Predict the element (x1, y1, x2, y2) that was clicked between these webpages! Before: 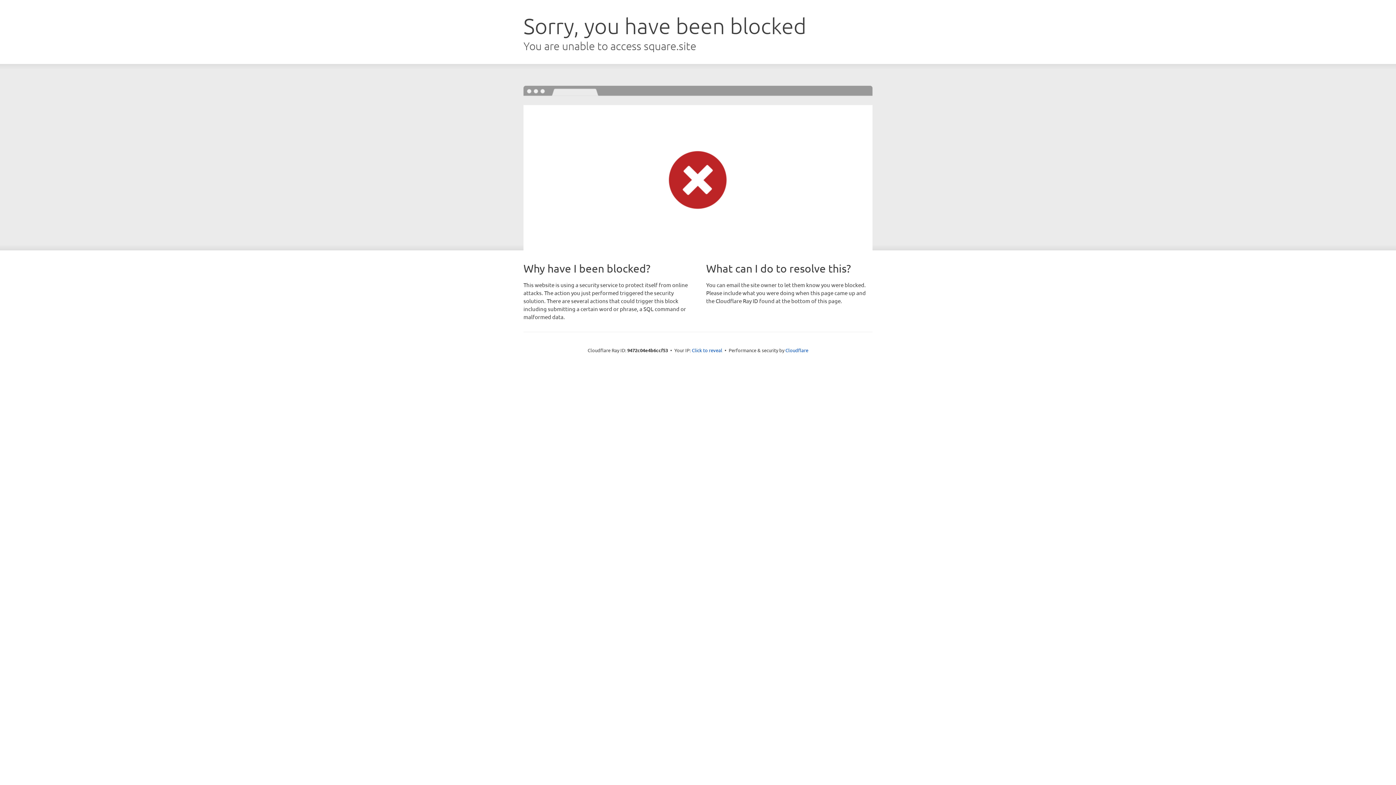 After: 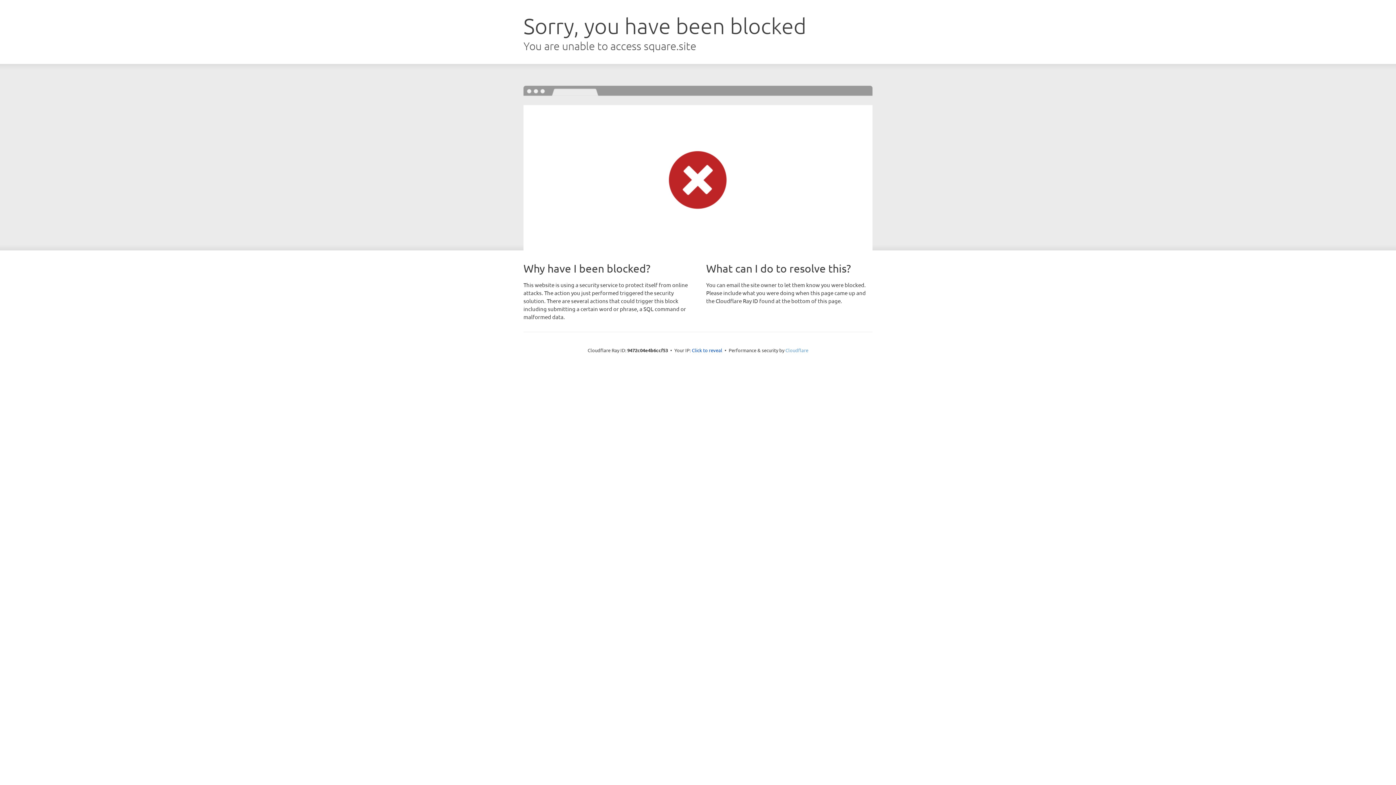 Action: bbox: (785, 347, 808, 353) label: Cloudflare